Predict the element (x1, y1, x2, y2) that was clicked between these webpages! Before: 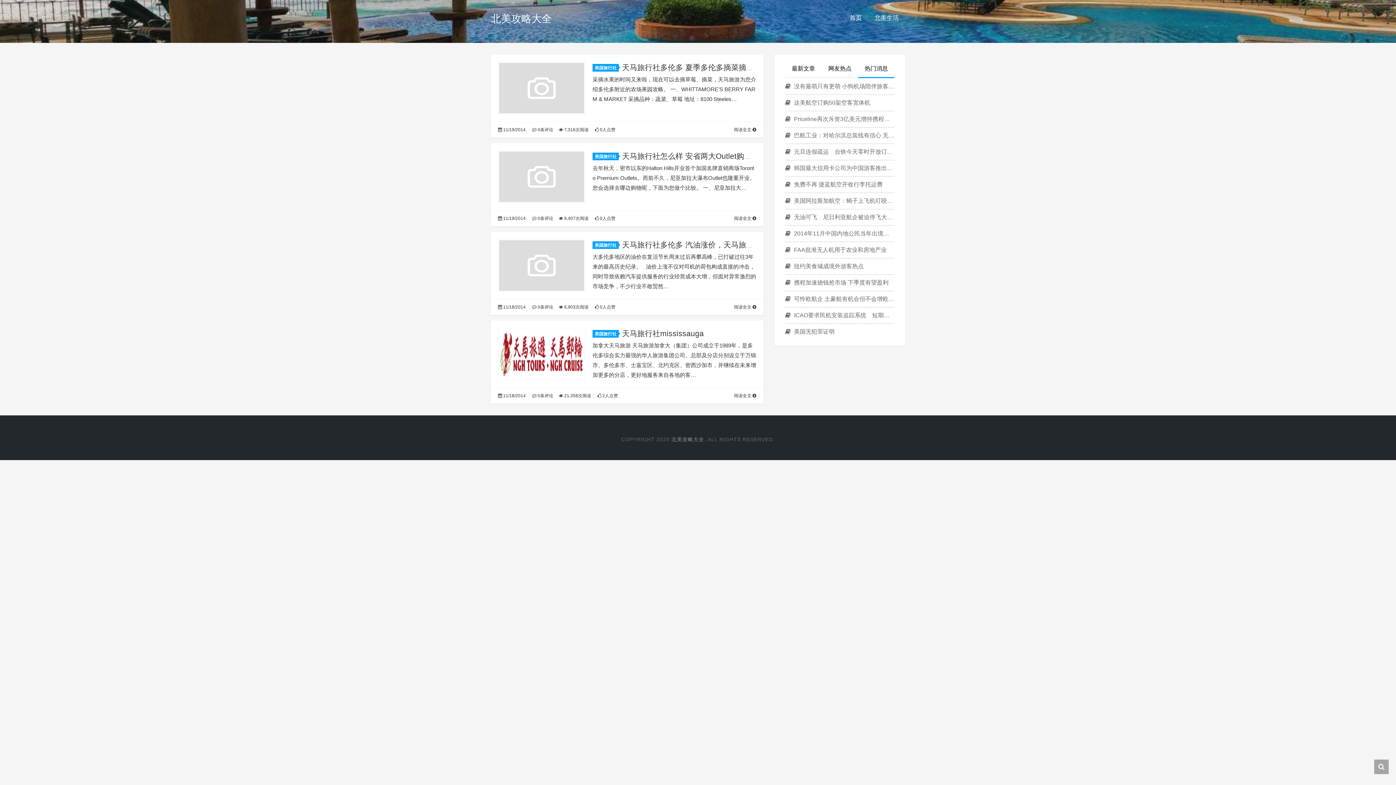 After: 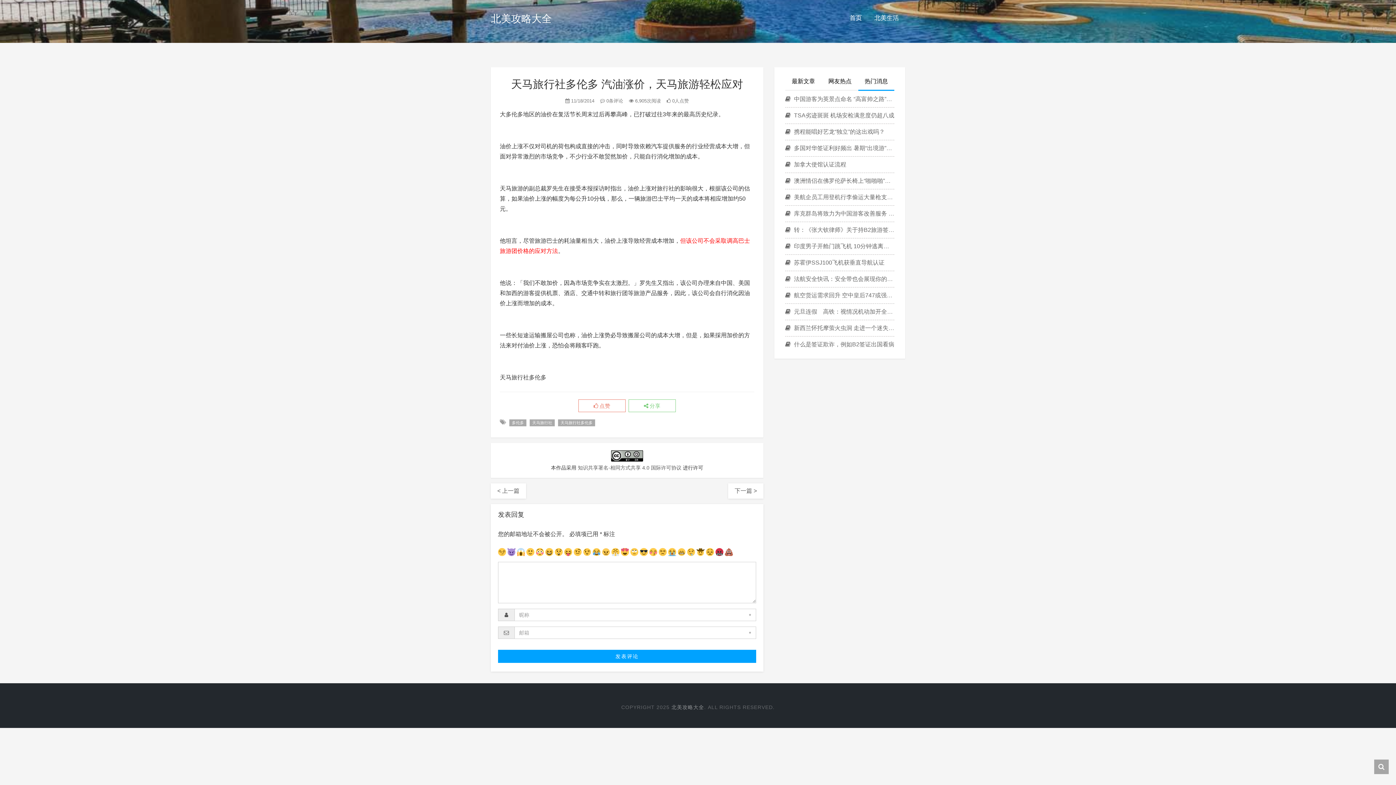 Action: bbox: (498, 262, 585, 268)